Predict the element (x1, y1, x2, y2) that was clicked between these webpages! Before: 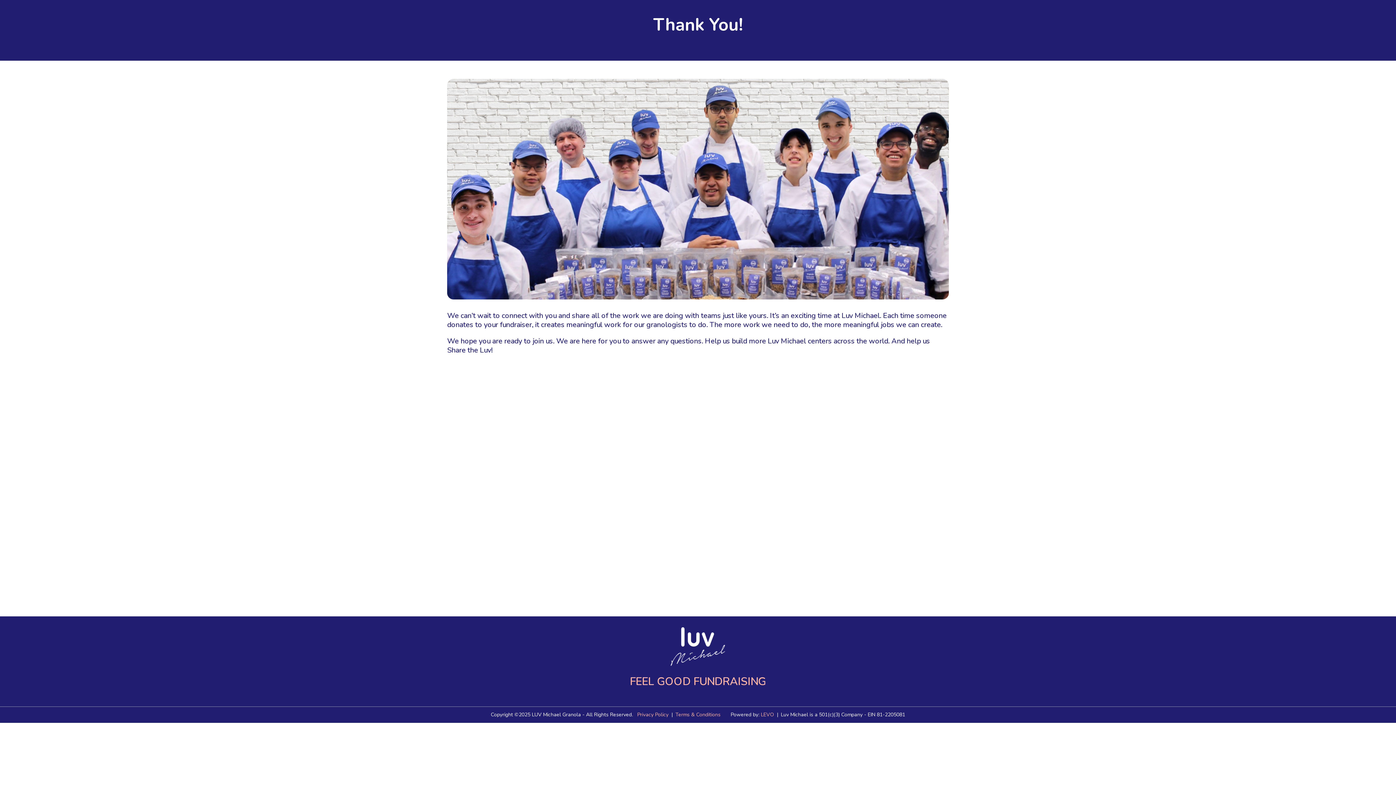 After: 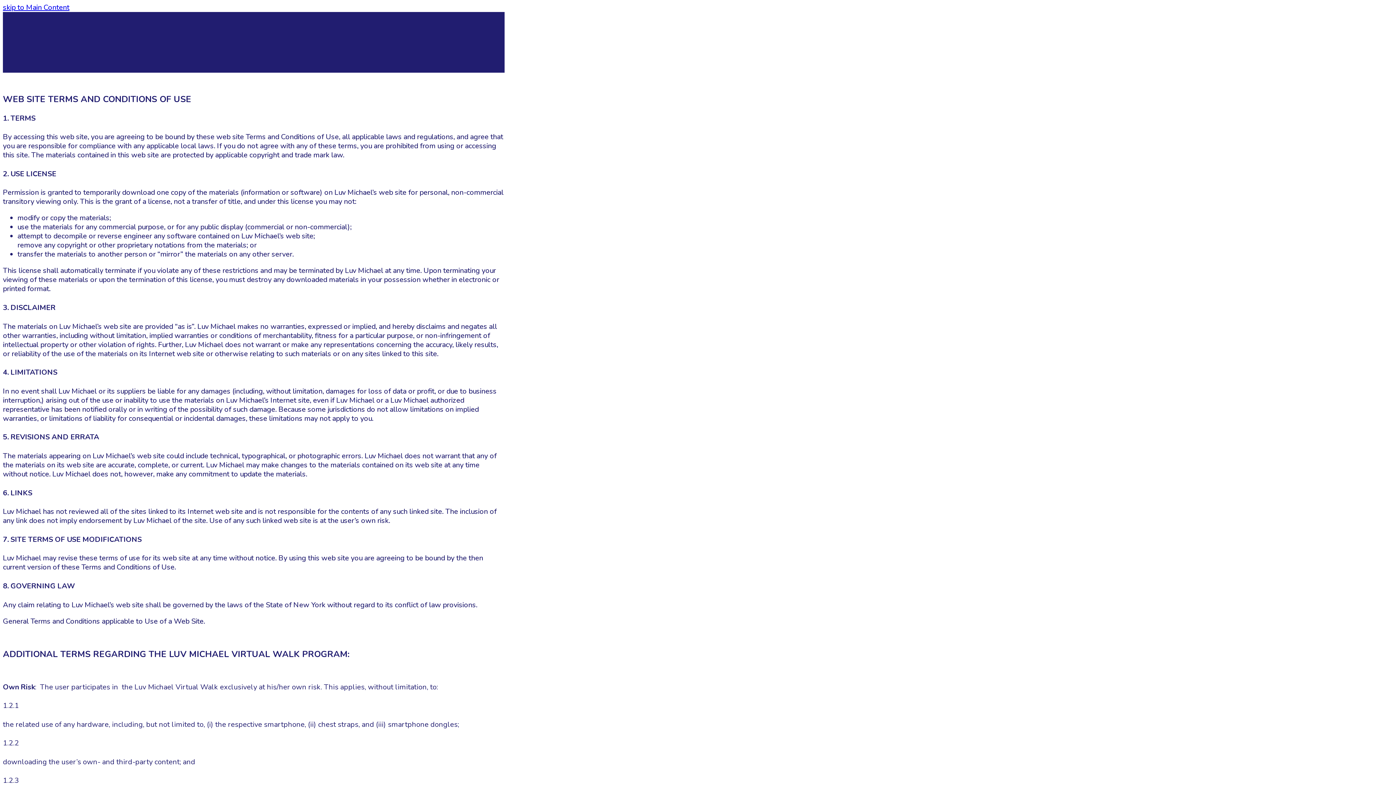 Action: bbox: (675, 711, 720, 718) label: Terms & Conditions